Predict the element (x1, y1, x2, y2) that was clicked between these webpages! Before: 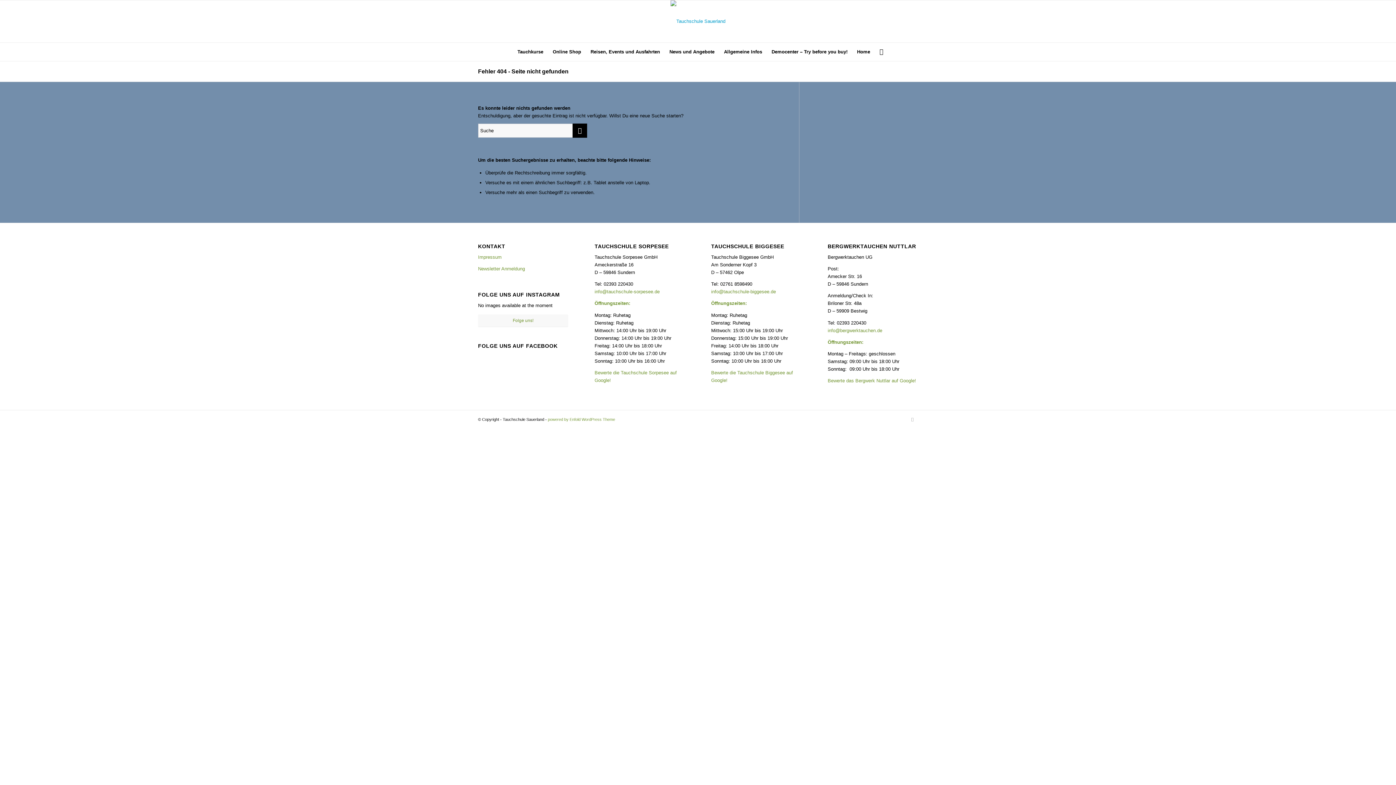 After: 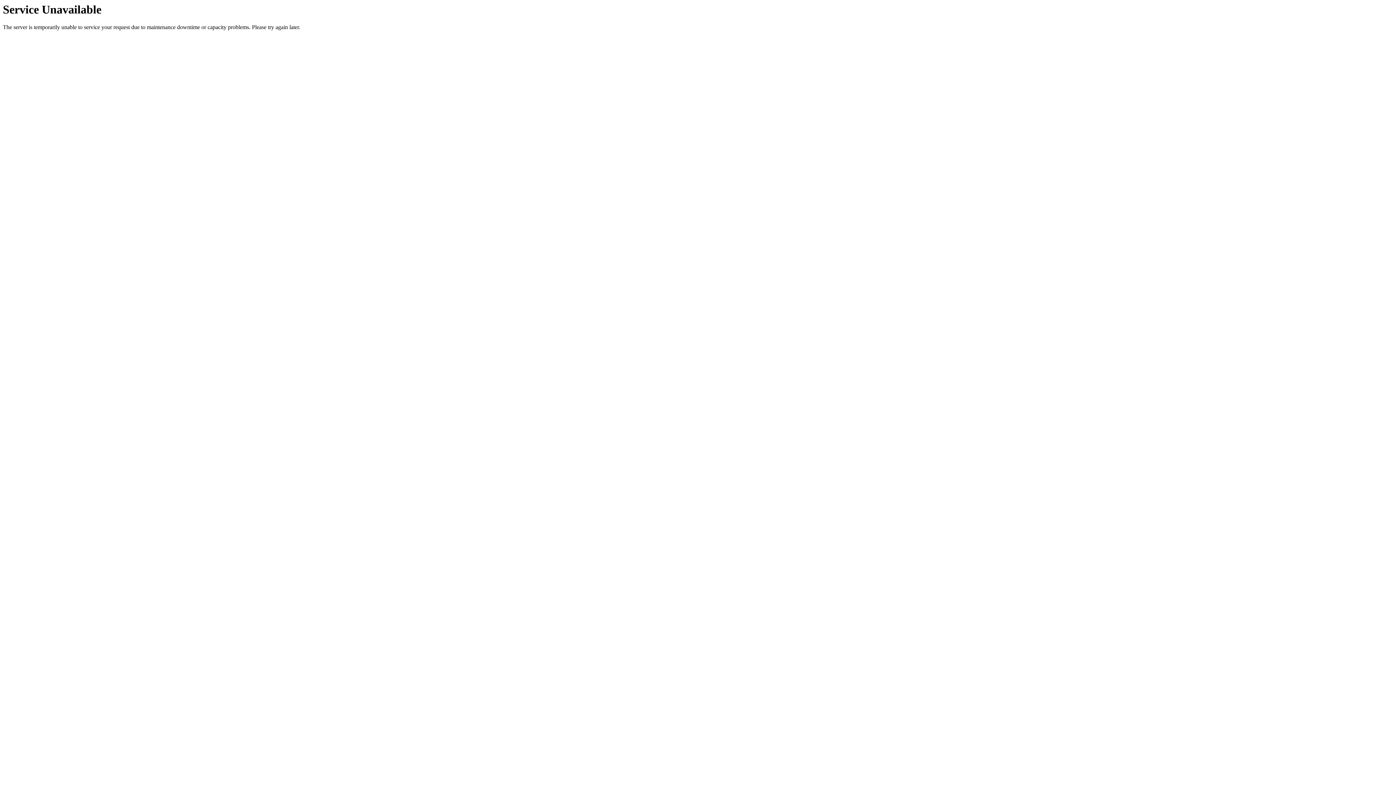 Action: label: Democenter – Try before you buy! bbox: (767, 42, 852, 61)